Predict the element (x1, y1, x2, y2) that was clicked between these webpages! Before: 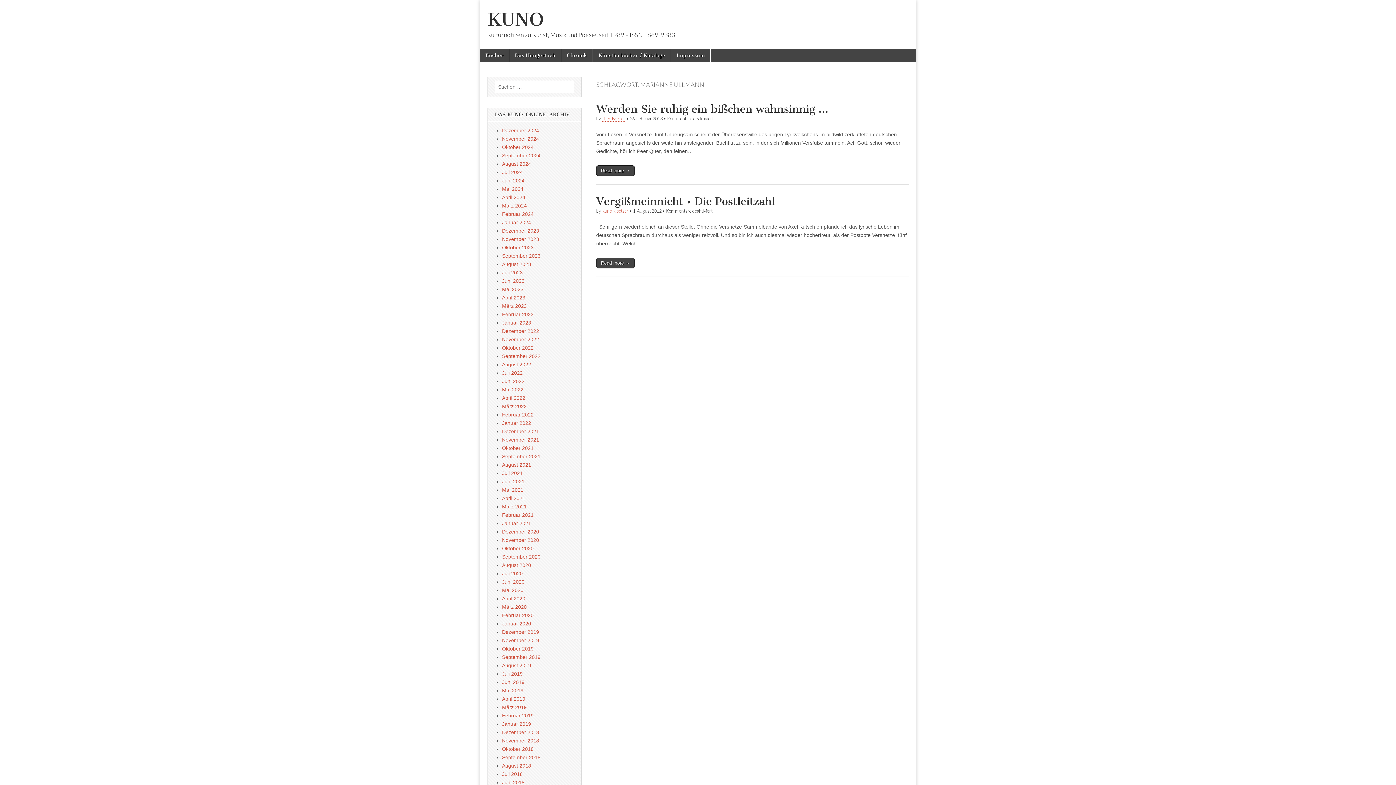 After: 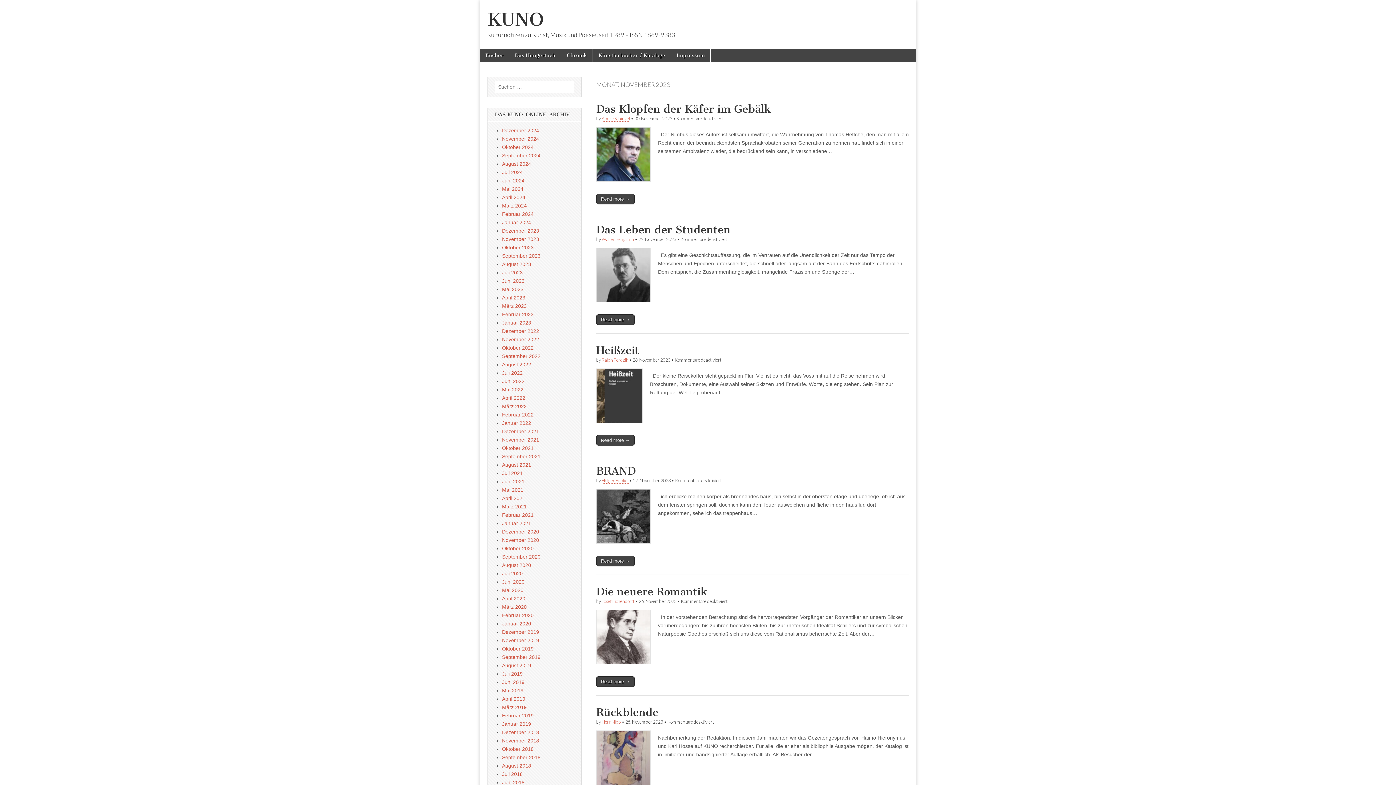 Action: label: November 2023 bbox: (502, 236, 539, 242)